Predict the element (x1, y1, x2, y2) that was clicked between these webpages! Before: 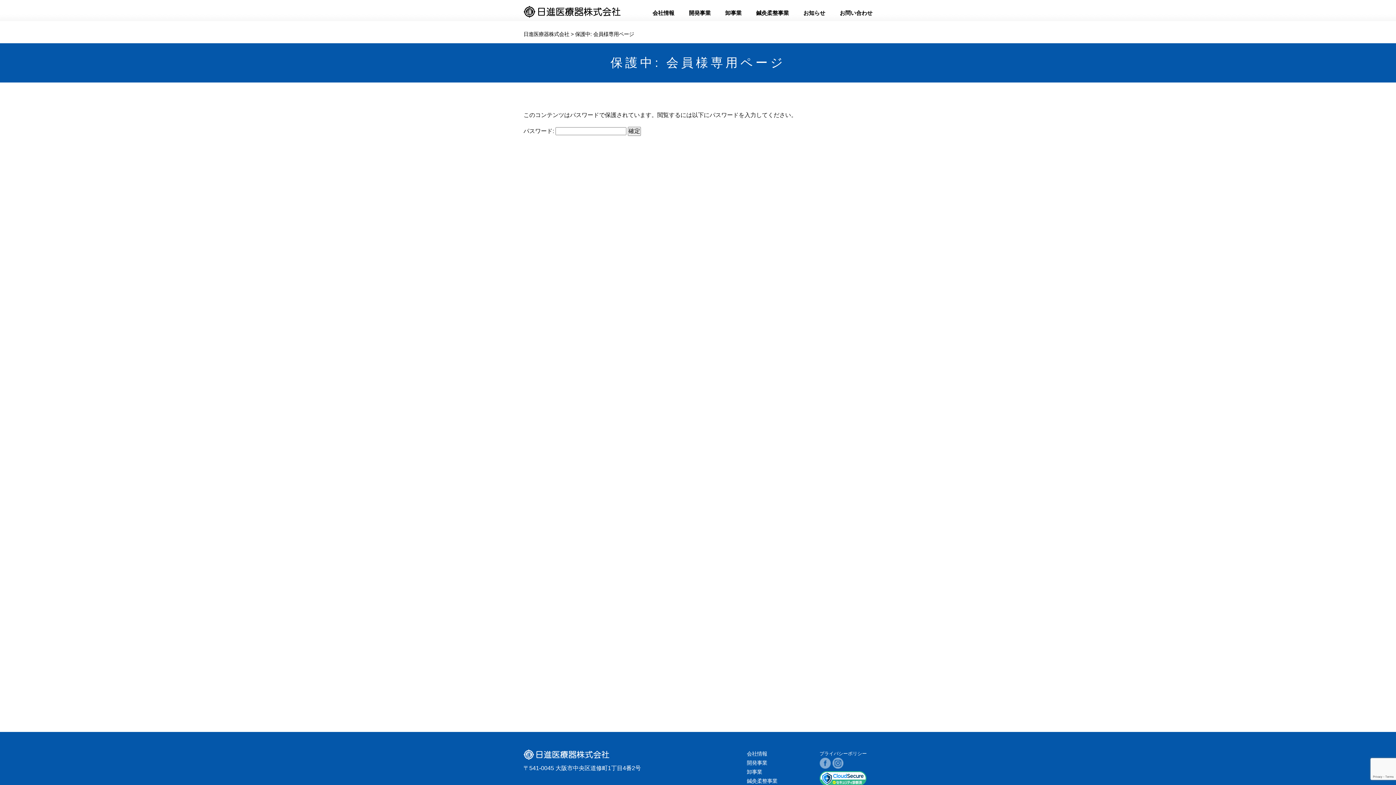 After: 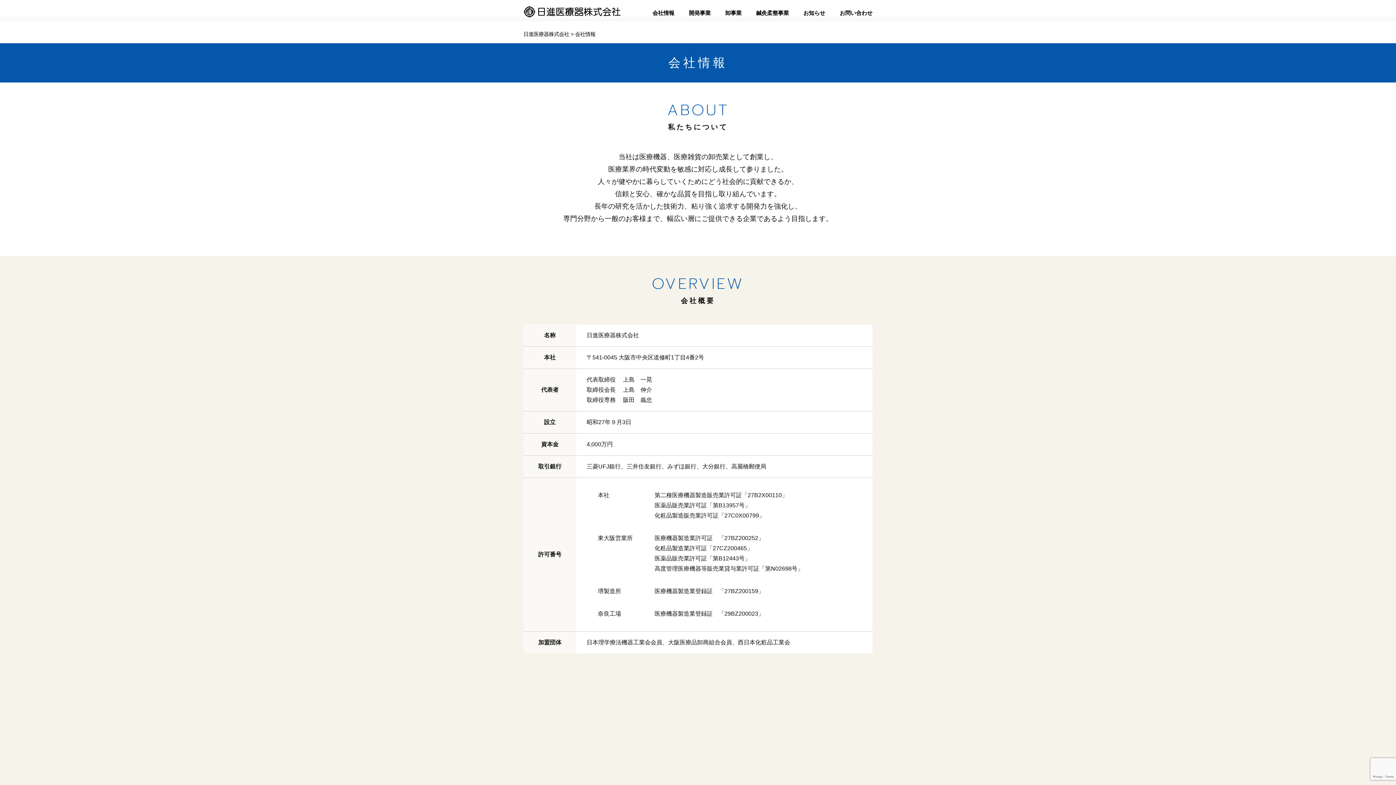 Action: label: 会社情報 bbox: (652, 9, 674, 16)